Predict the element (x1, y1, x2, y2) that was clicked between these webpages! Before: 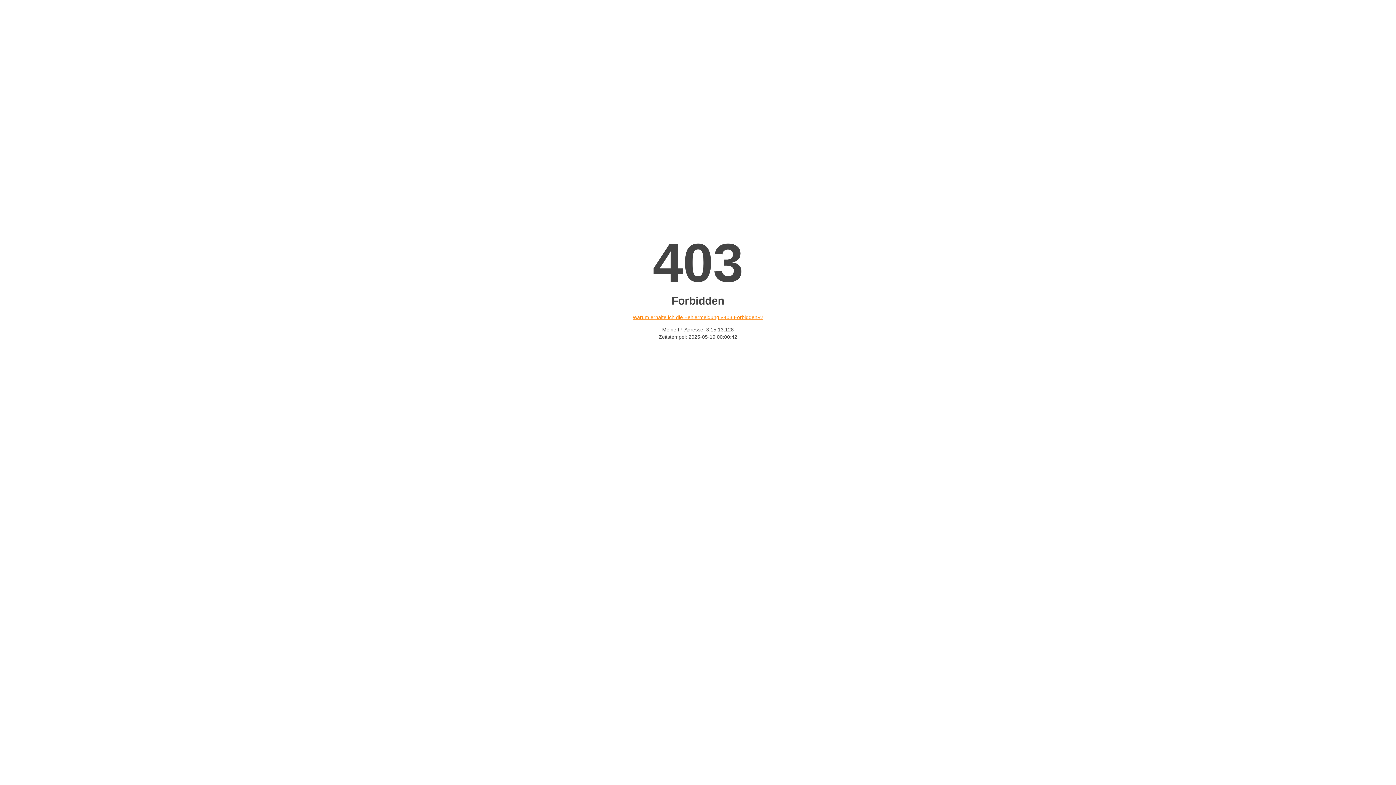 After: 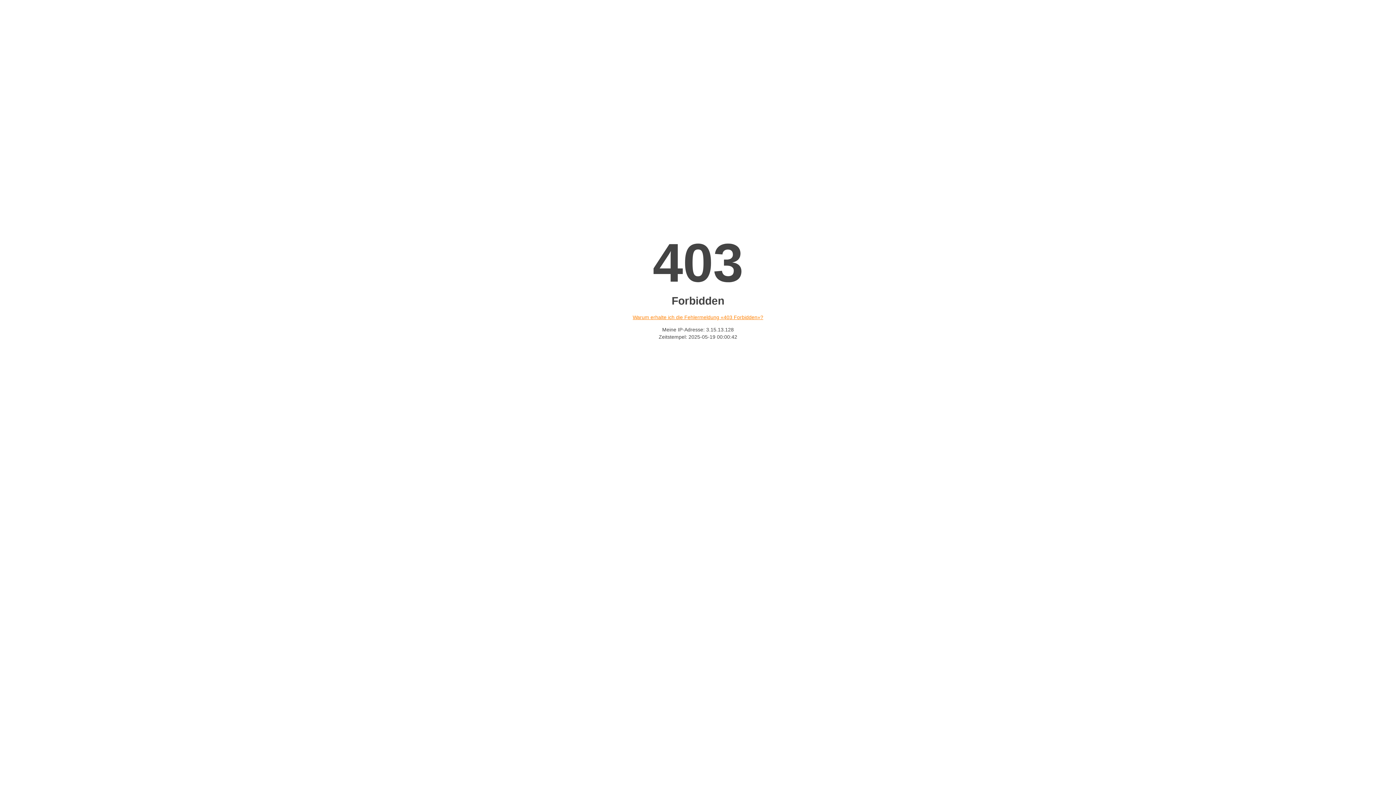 Action: label: Warum erhalte ich die Fehlermeldung «403 Forbidden»? bbox: (632, 314, 763, 320)